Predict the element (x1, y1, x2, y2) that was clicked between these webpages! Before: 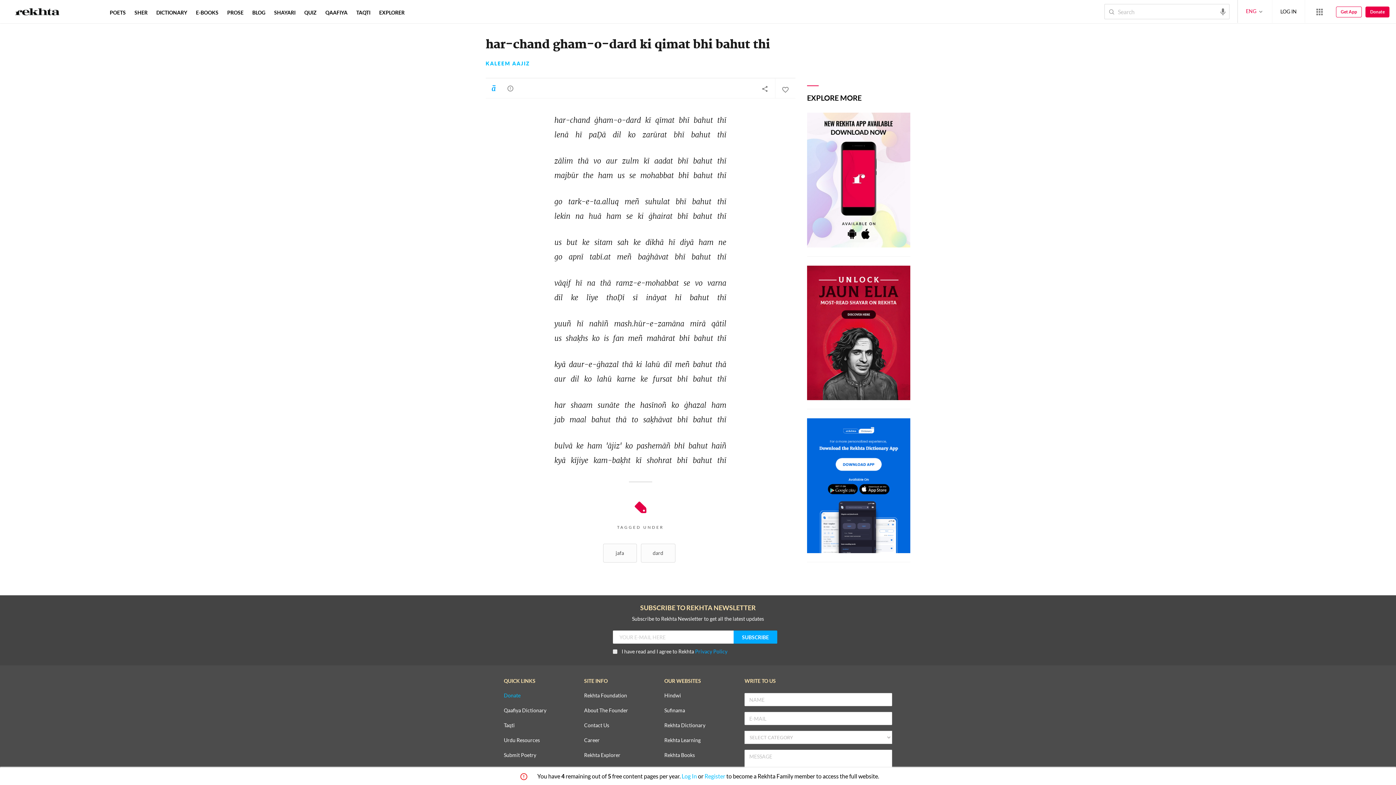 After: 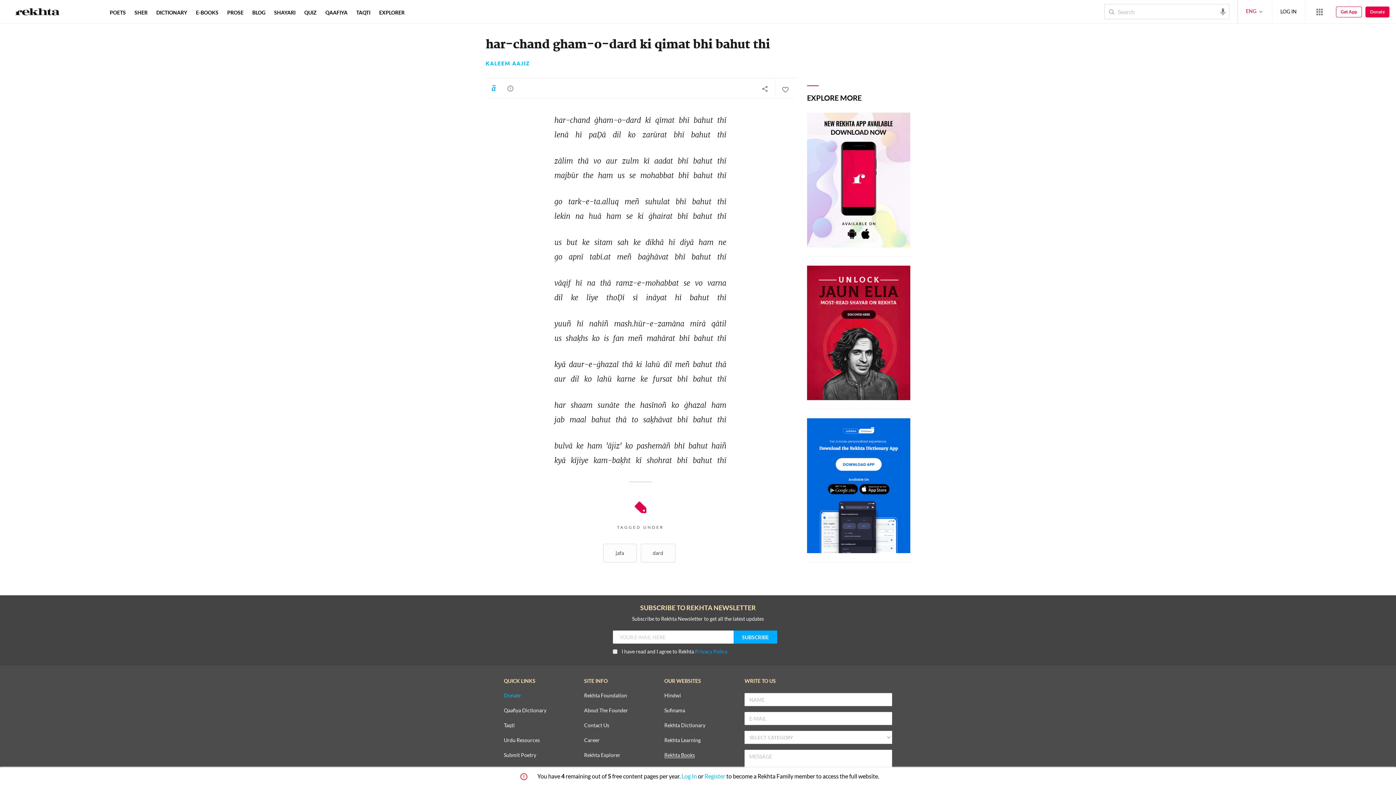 Action: bbox: (664, 753, 695, 758) label: Rekhta Books